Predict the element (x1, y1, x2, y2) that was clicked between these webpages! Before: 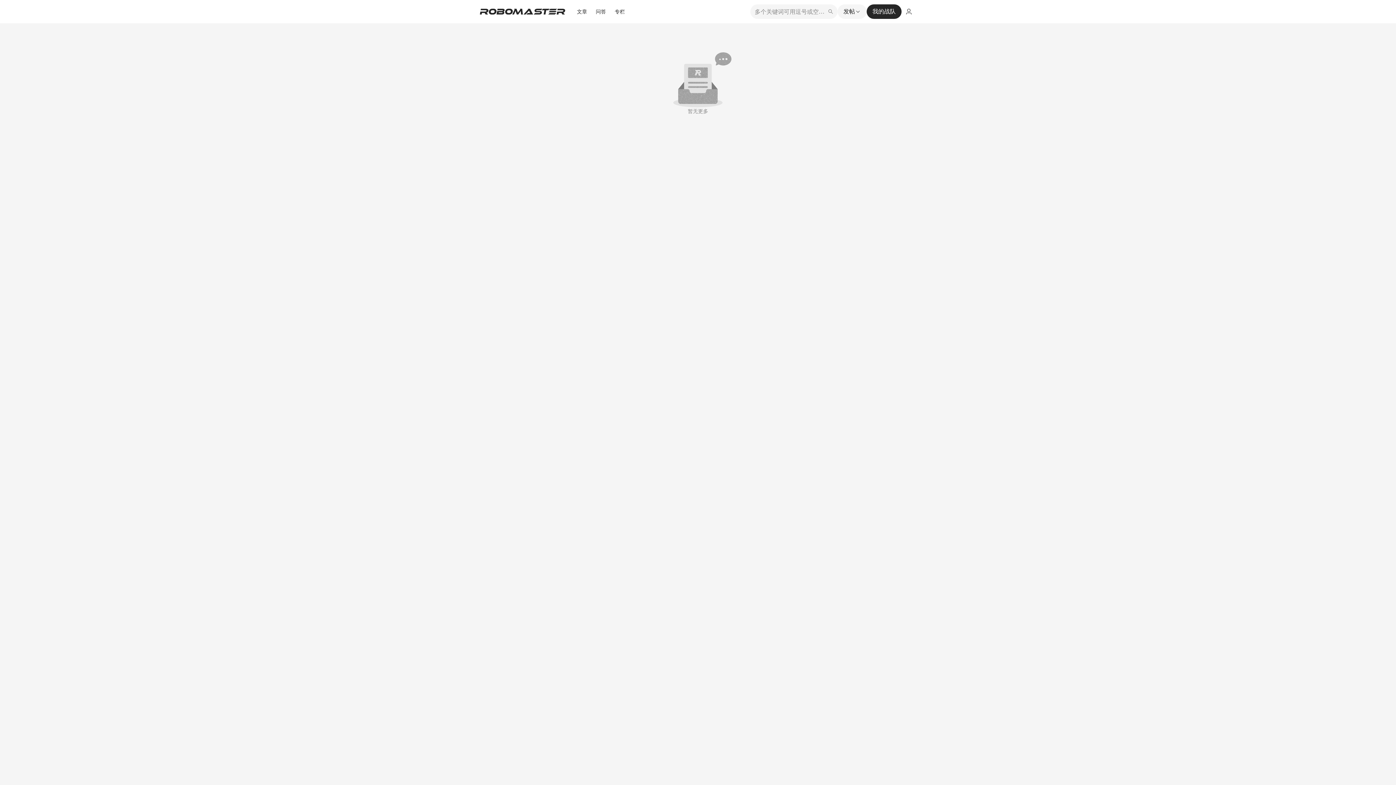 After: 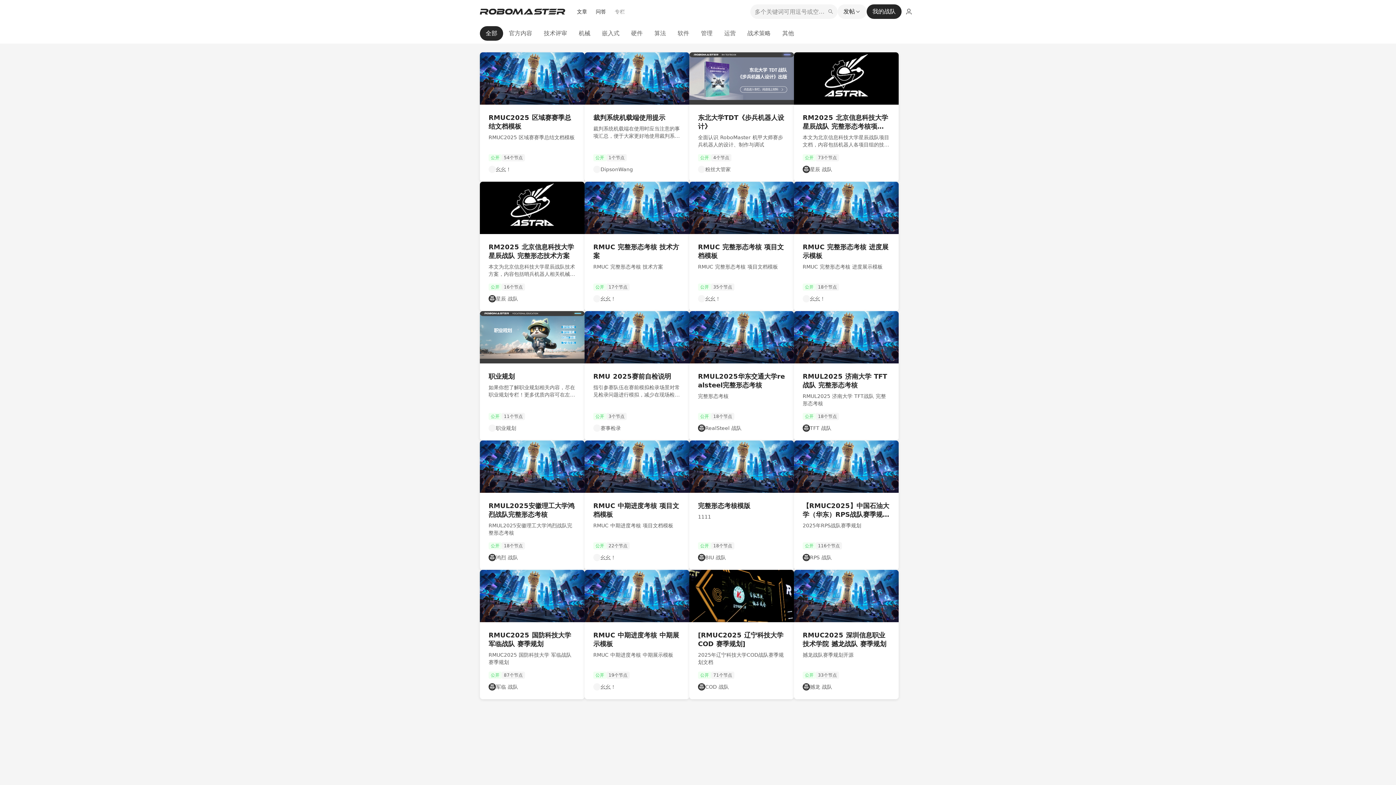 Action: bbox: (614, 8, 625, 15) label: 专栏